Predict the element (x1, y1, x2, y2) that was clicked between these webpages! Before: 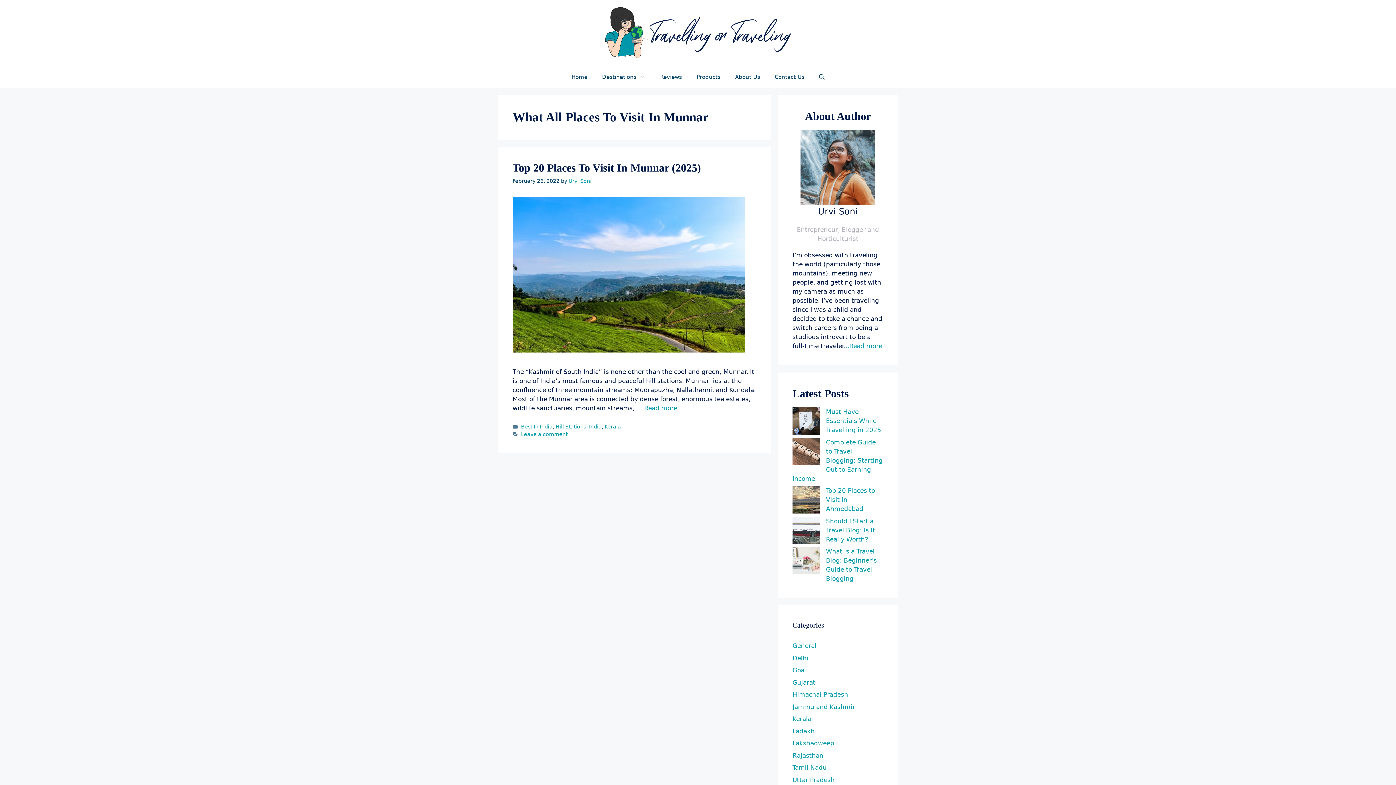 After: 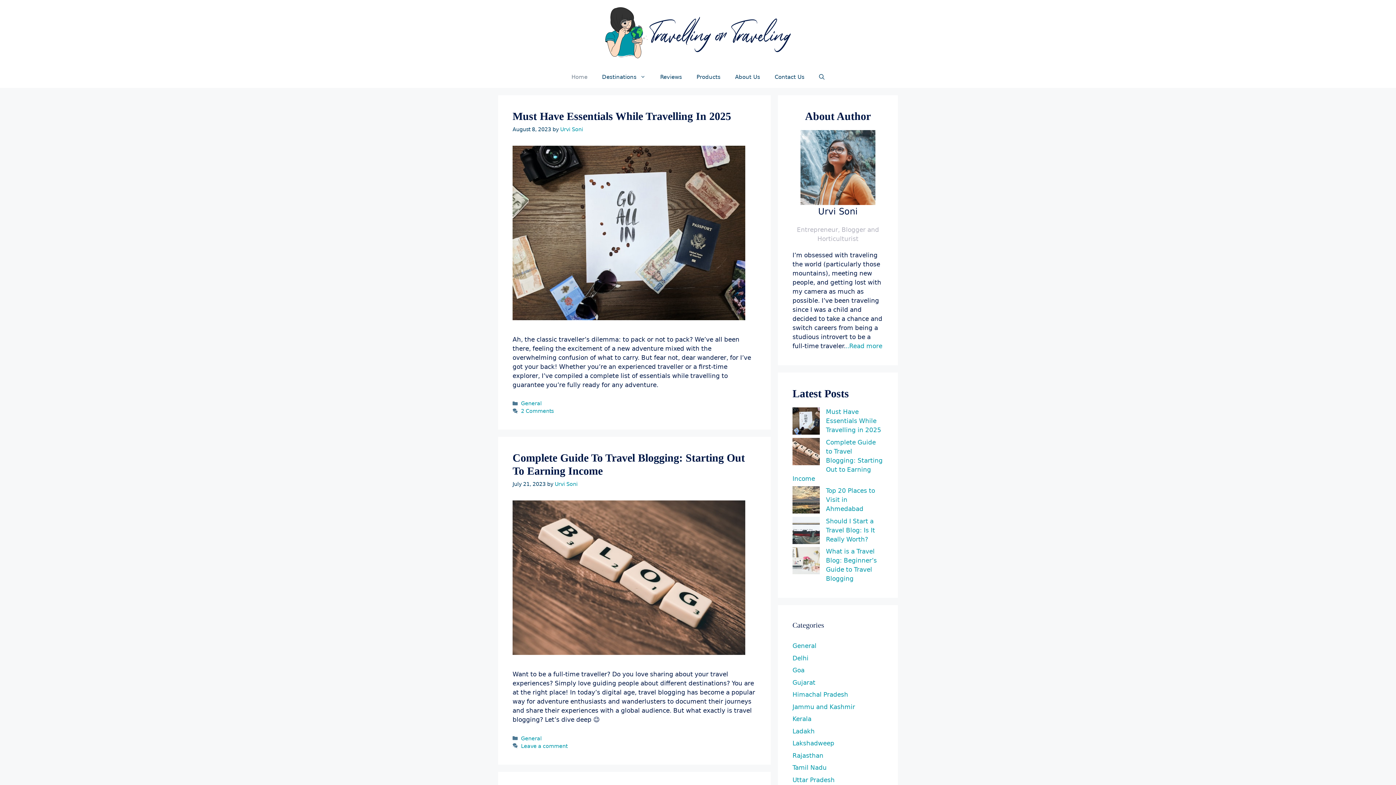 Action: label: Home bbox: (564, 66, 594, 88)